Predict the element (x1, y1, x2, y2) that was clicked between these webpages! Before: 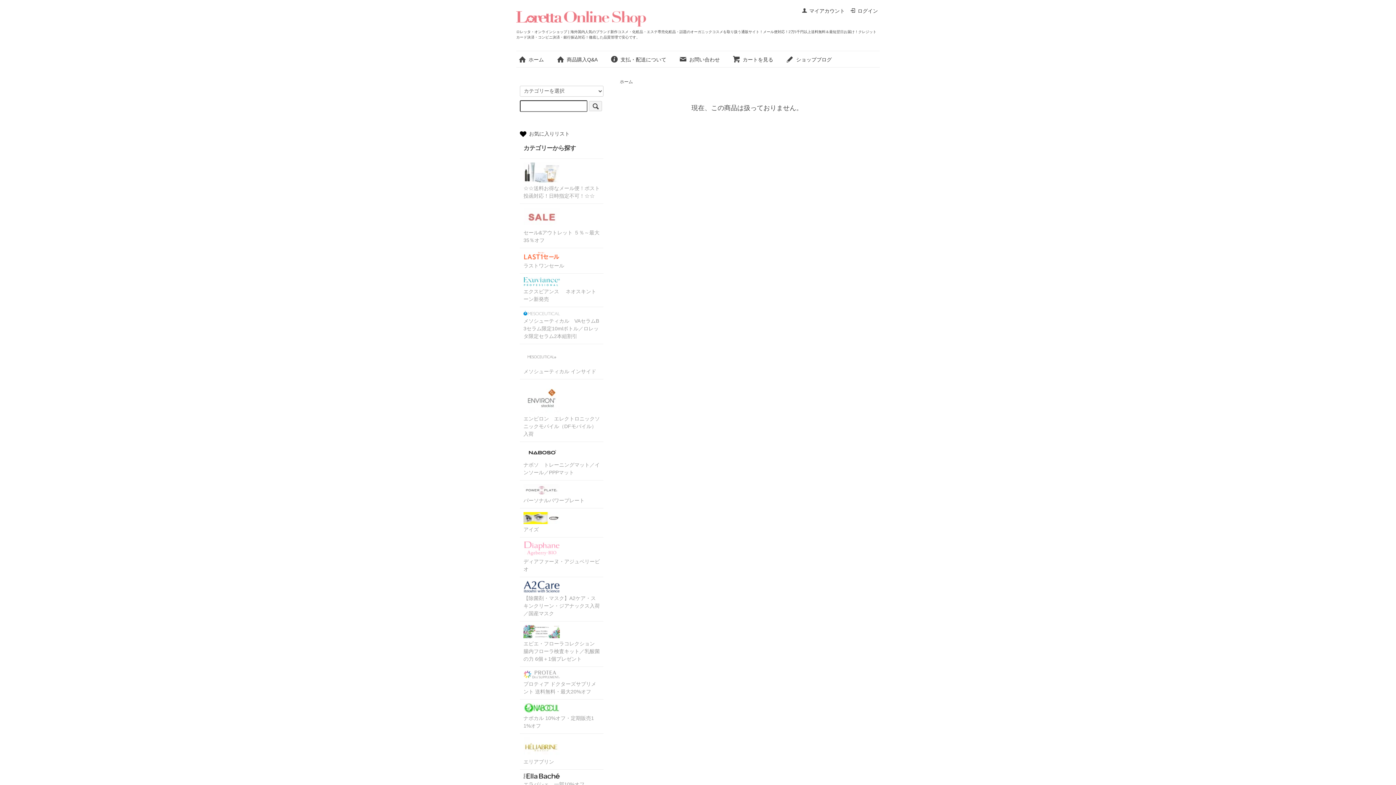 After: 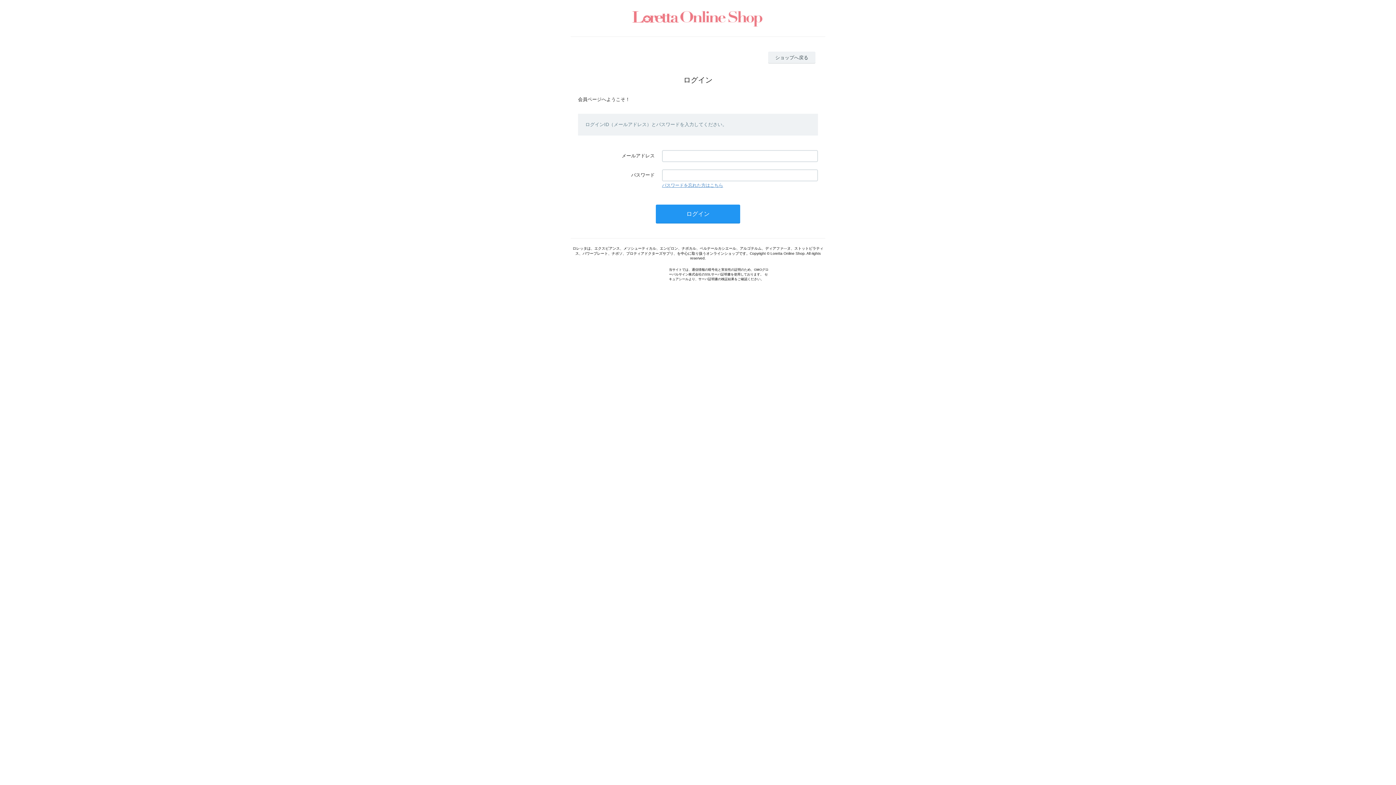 Action: label: ログイン bbox: (850, 8, 878, 13)